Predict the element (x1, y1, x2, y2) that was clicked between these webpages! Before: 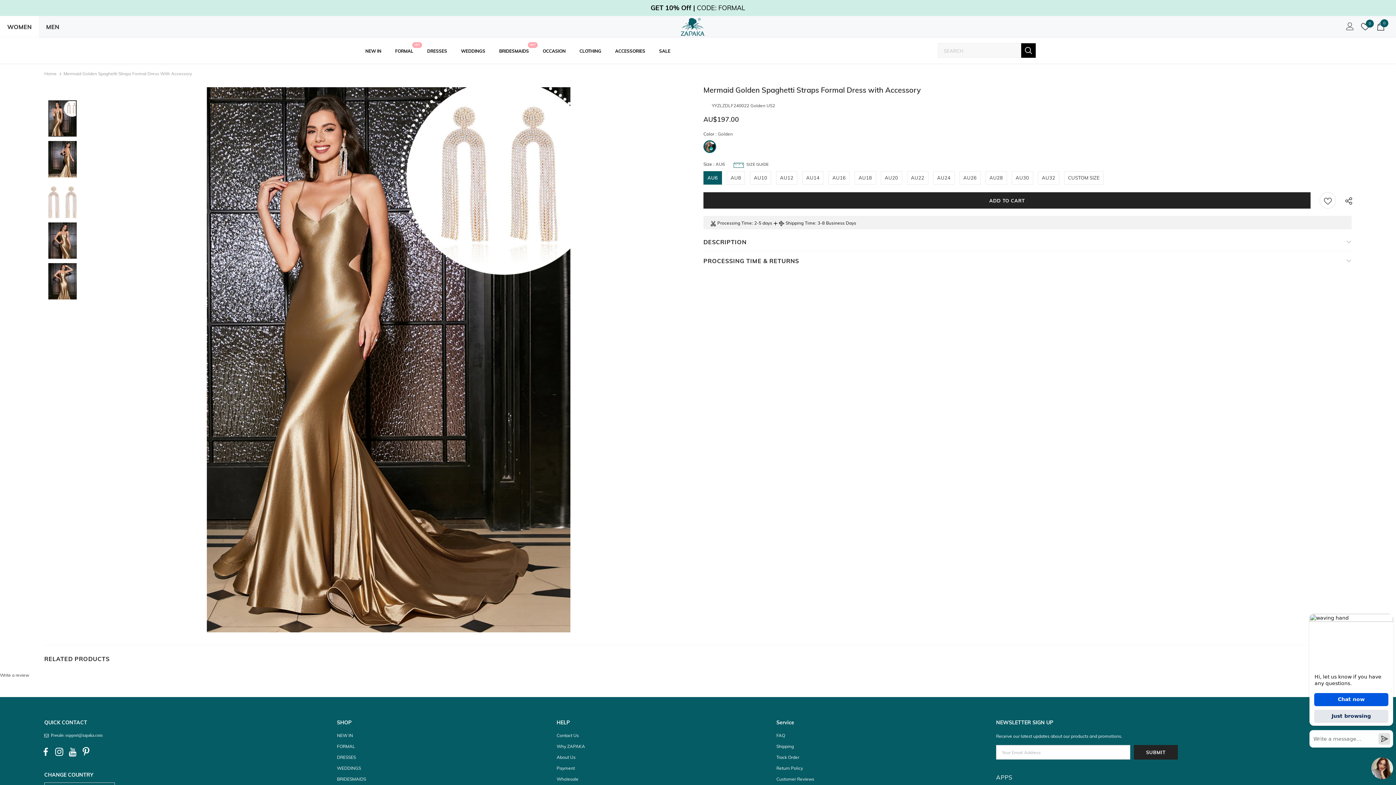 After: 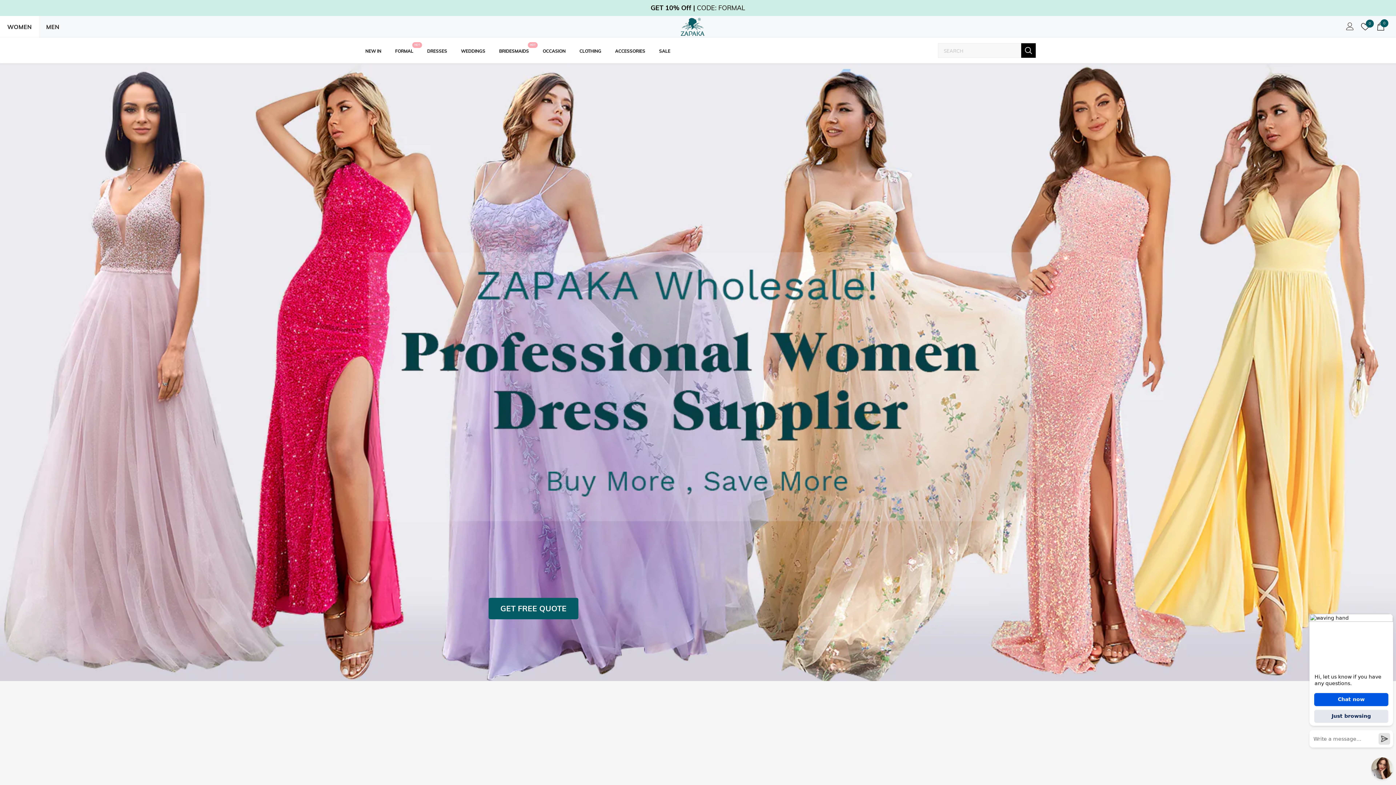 Action: label: Wholesale bbox: (556, 774, 578, 785)